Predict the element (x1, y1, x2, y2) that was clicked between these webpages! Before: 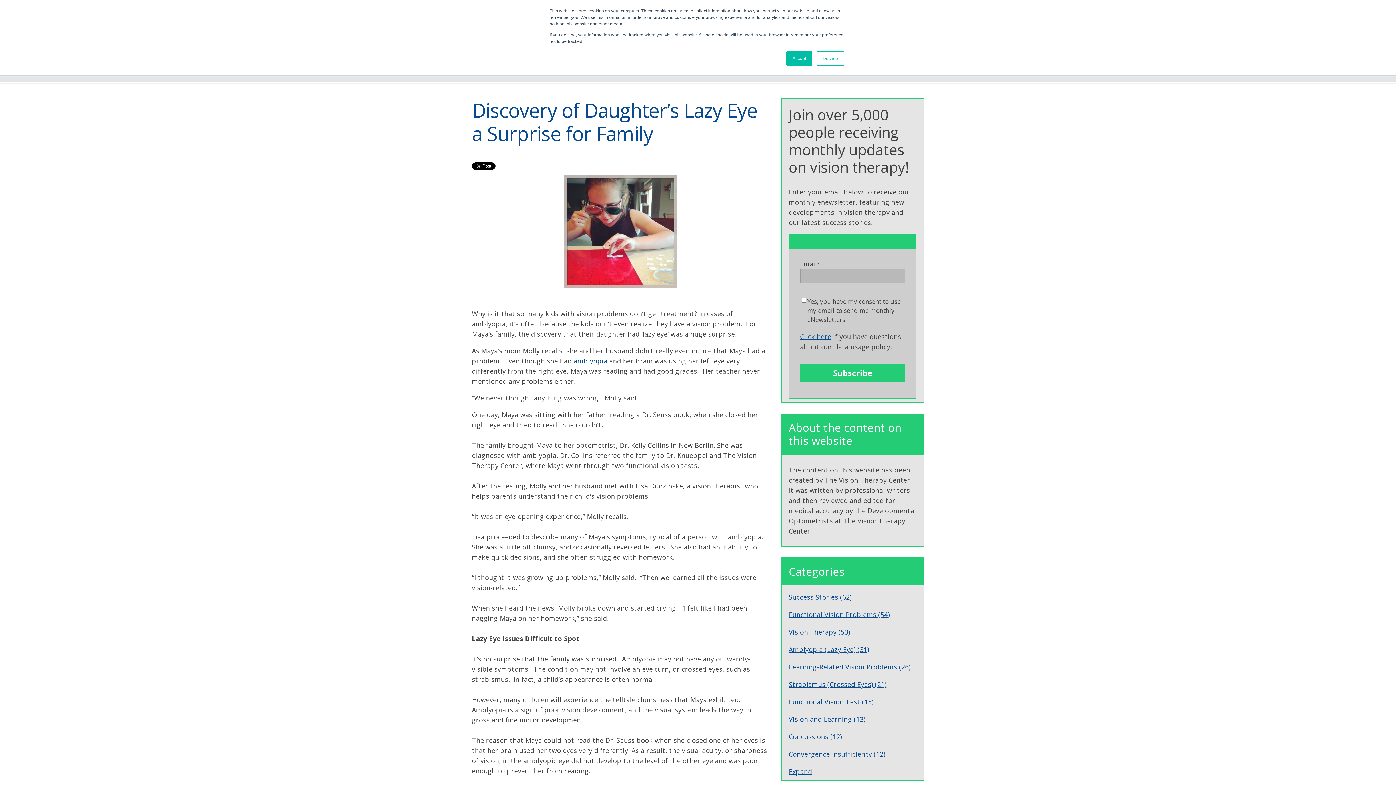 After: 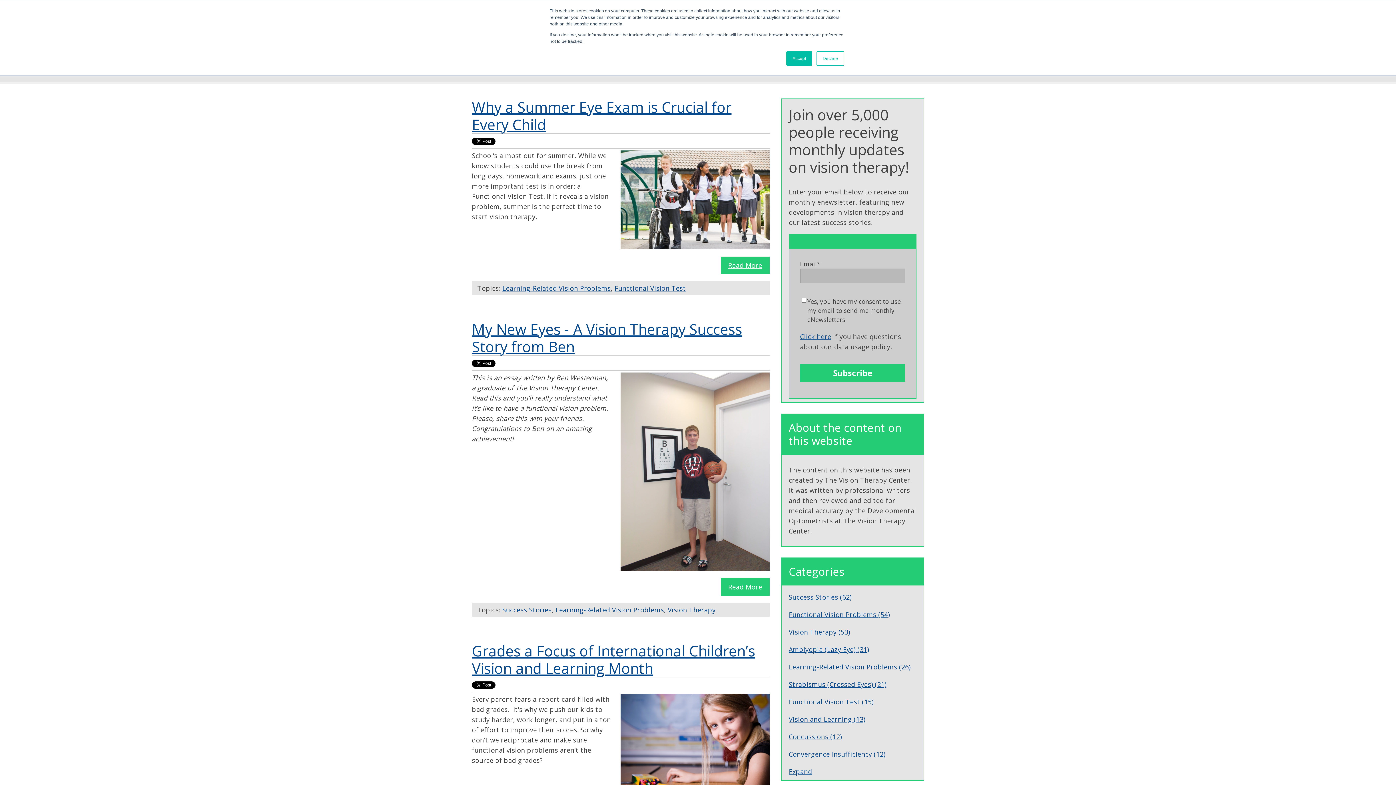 Action: bbox: (788, 662, 910, 671) label: Learning-Related Vision Problems (26)